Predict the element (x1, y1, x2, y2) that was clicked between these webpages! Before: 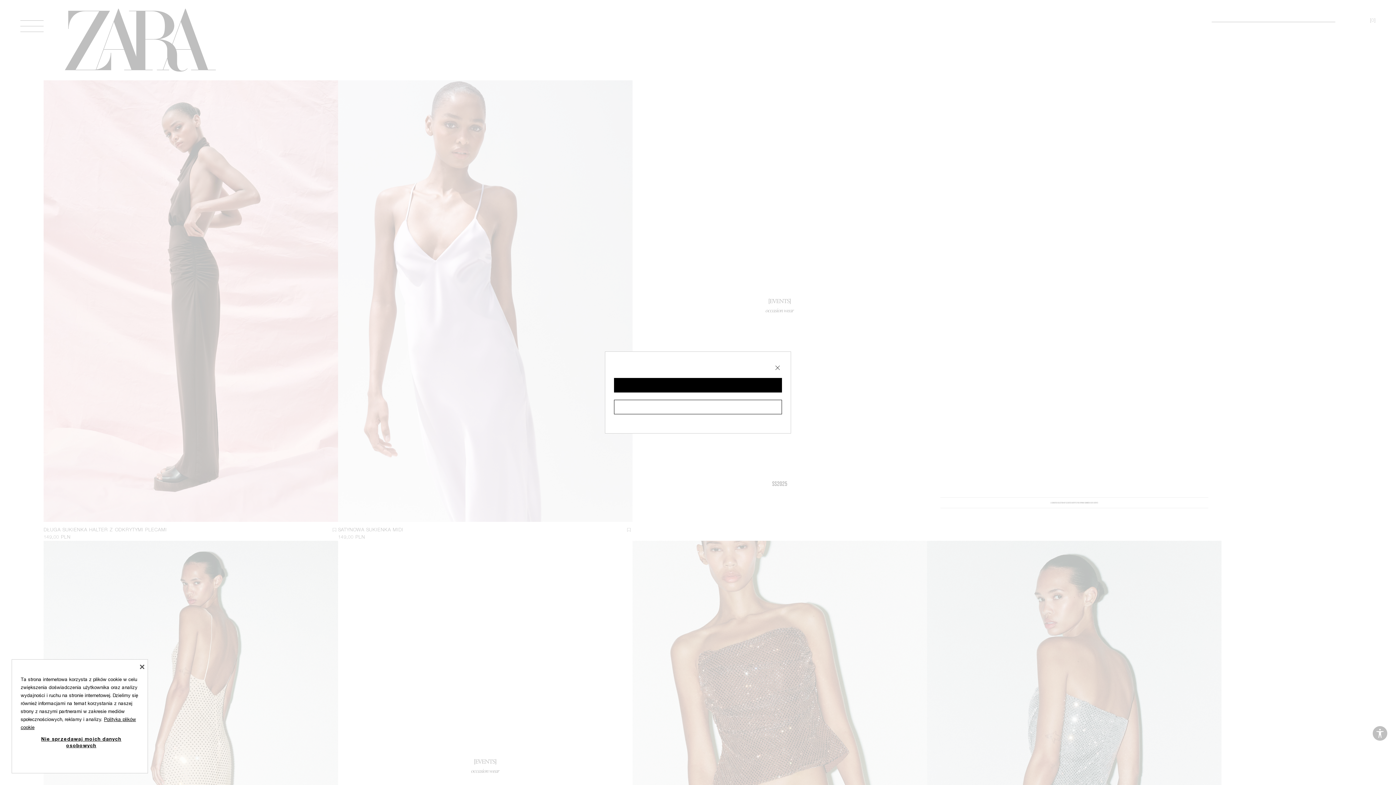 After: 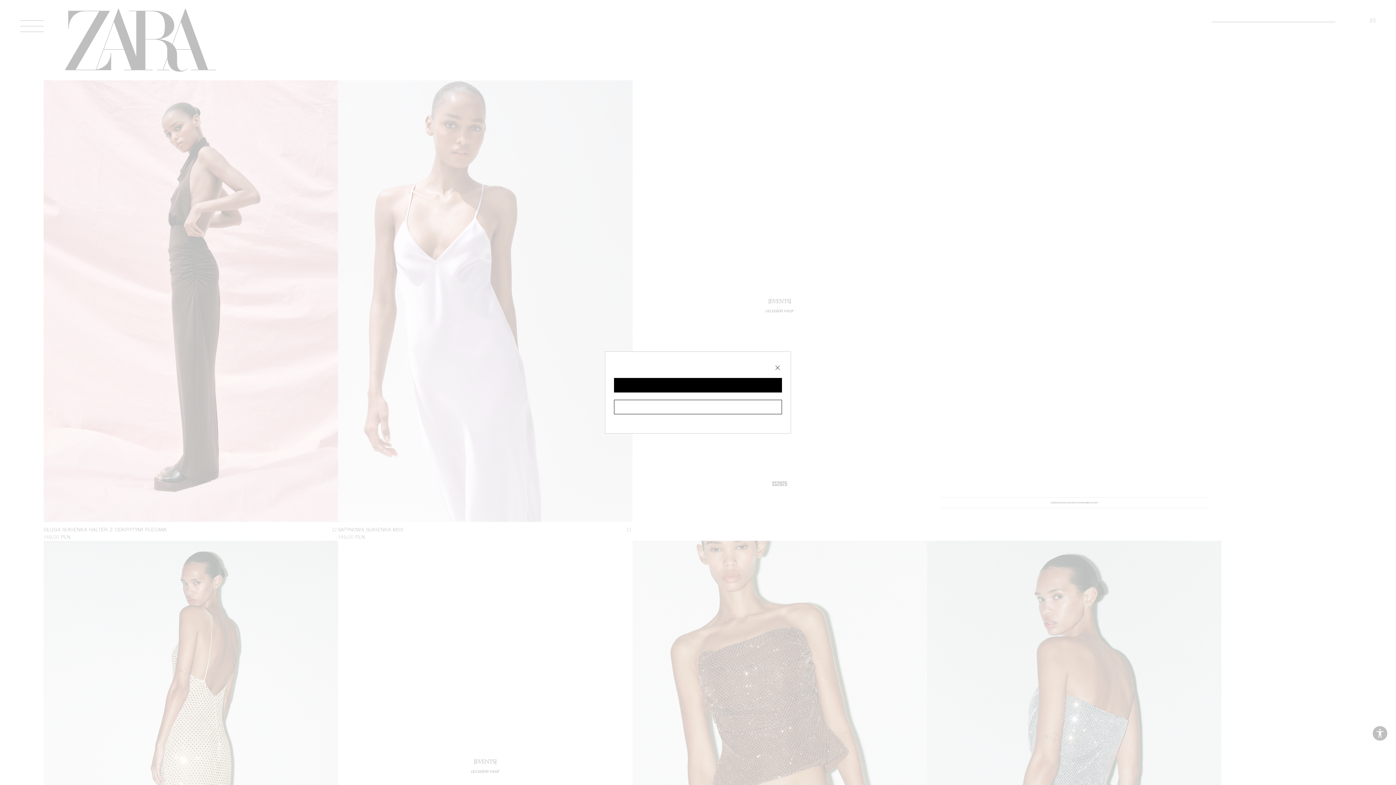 Action: bbox: (137, 662, 146, 671) label: Zamknięcie